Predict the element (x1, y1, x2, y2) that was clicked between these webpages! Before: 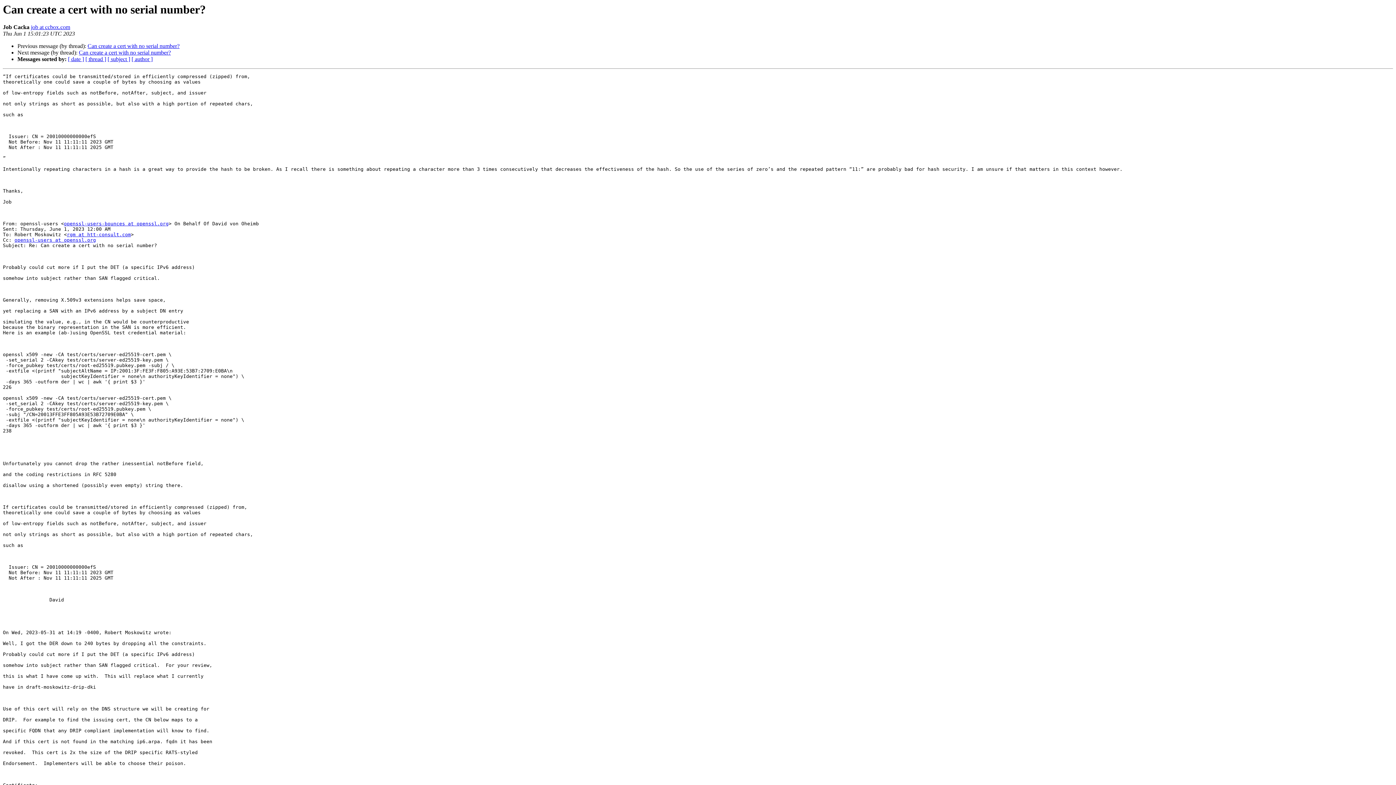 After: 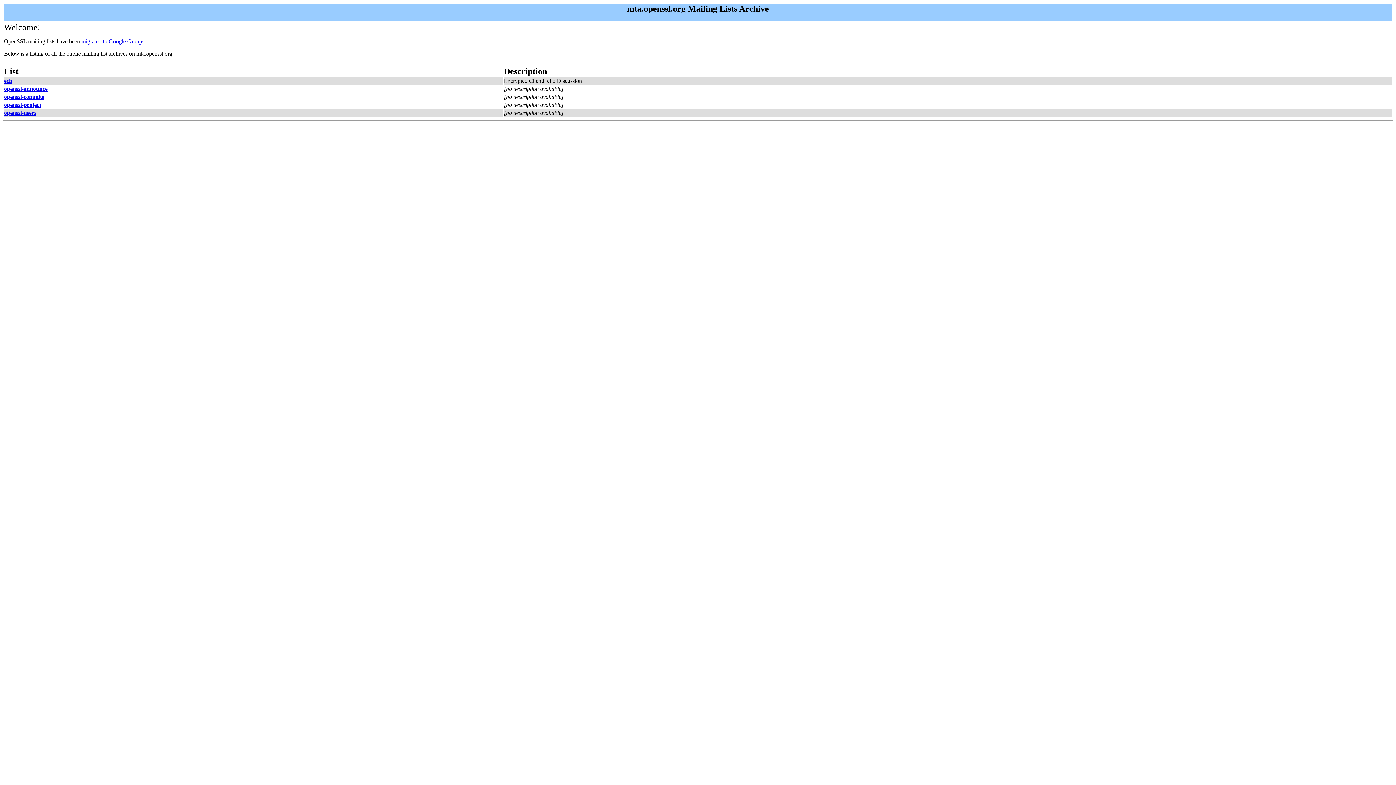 Action: label: openssl-users-bounces at openssl.org bbox: (64, 221, 168, 226)